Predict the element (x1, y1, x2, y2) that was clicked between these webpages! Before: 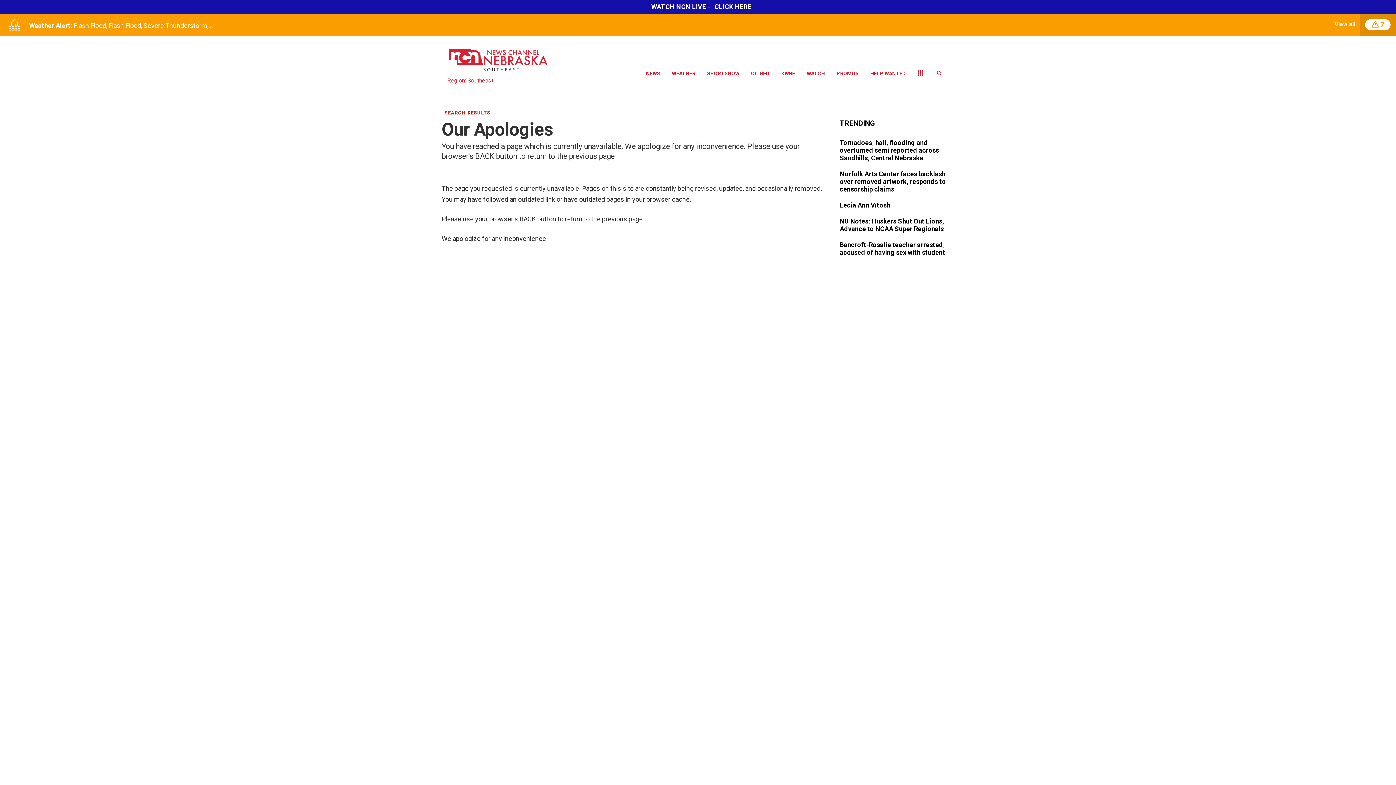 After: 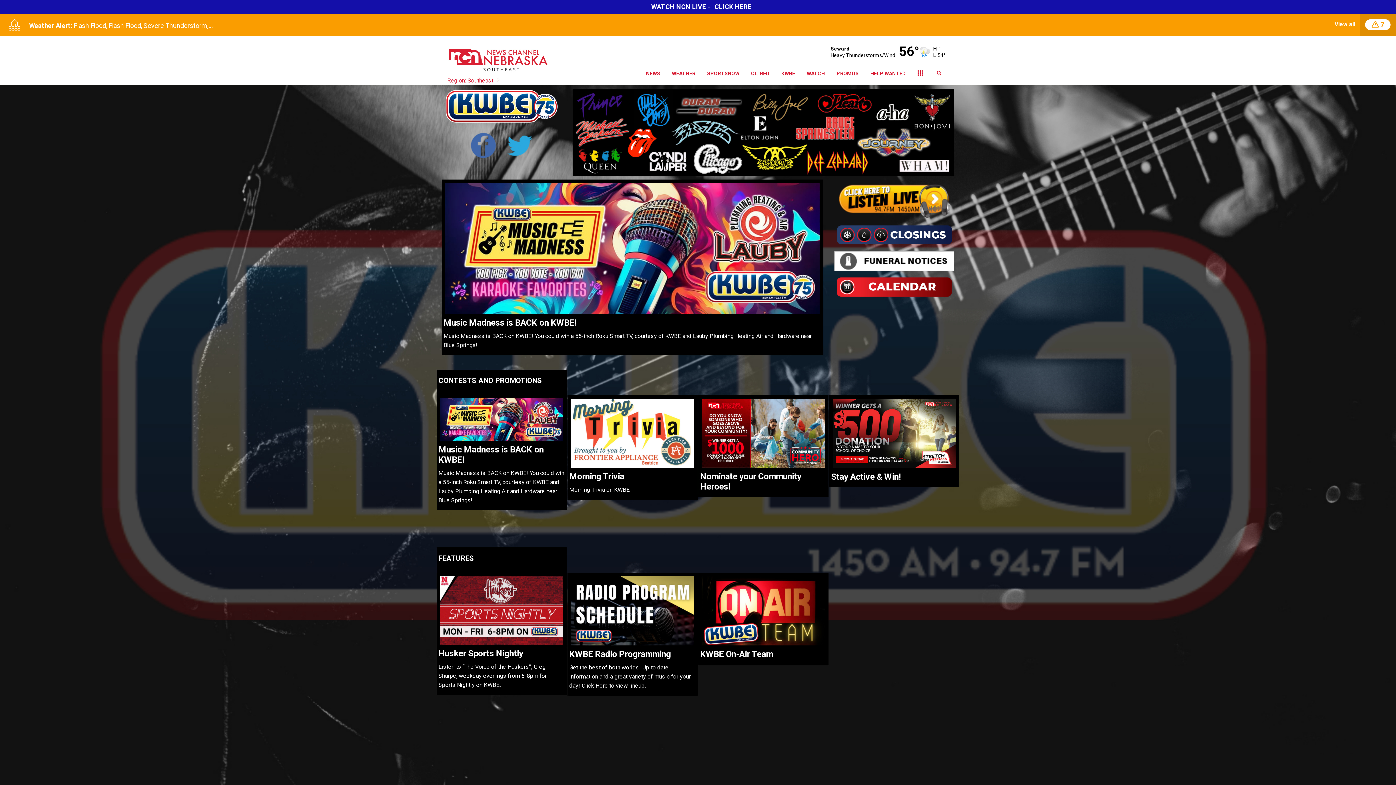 Action: bbox: (775, 62, 801, 84) label: KWBE